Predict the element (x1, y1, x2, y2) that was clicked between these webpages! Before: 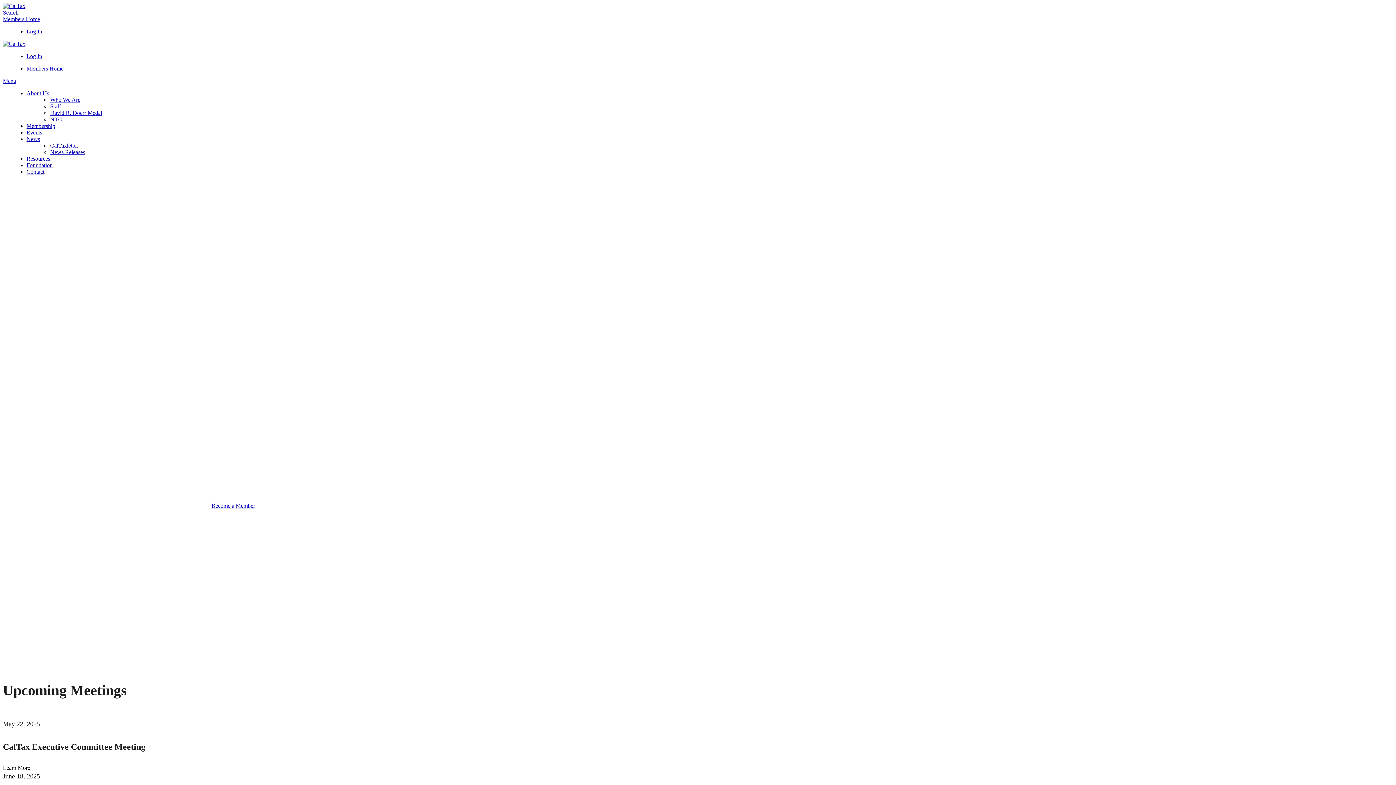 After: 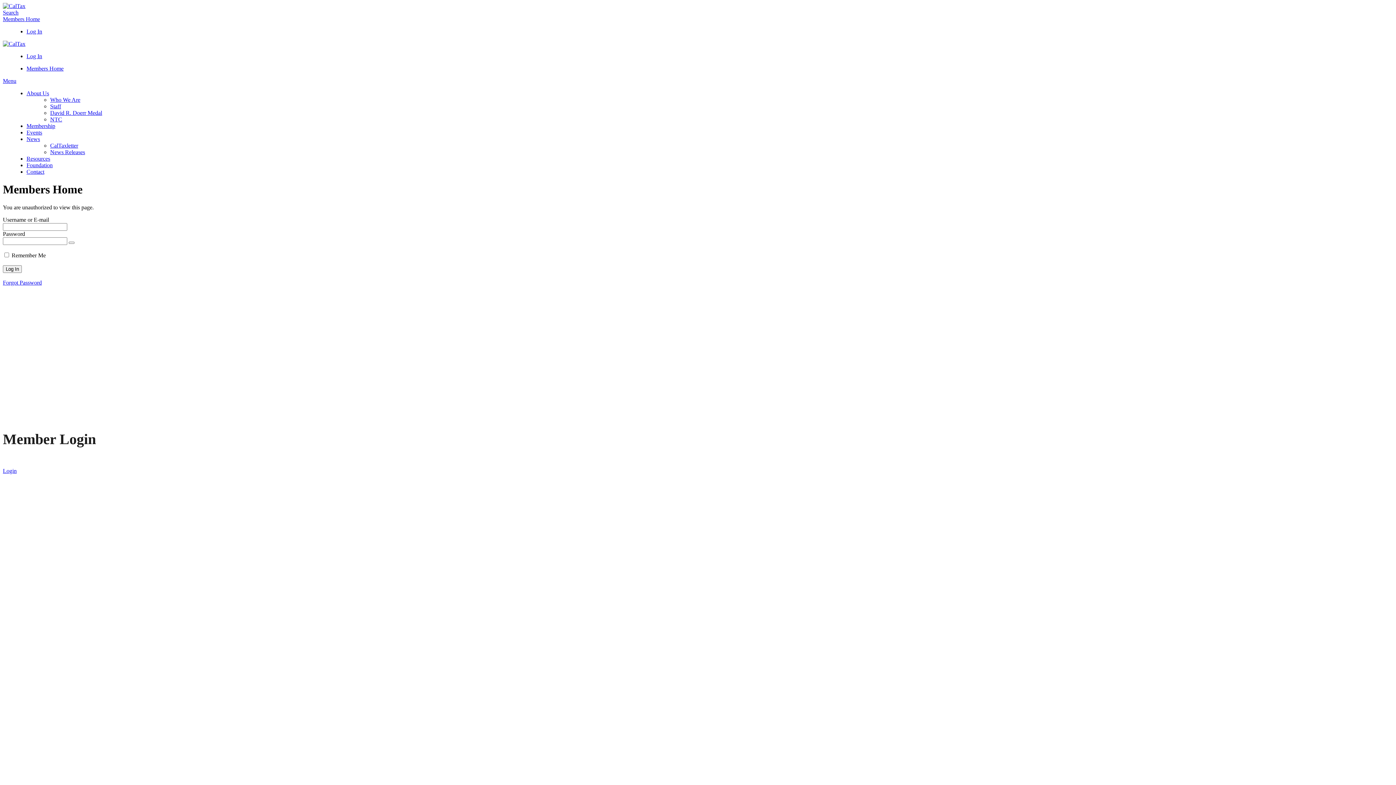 Action: label: Members Home bbox: (2, 16, 40, 22)